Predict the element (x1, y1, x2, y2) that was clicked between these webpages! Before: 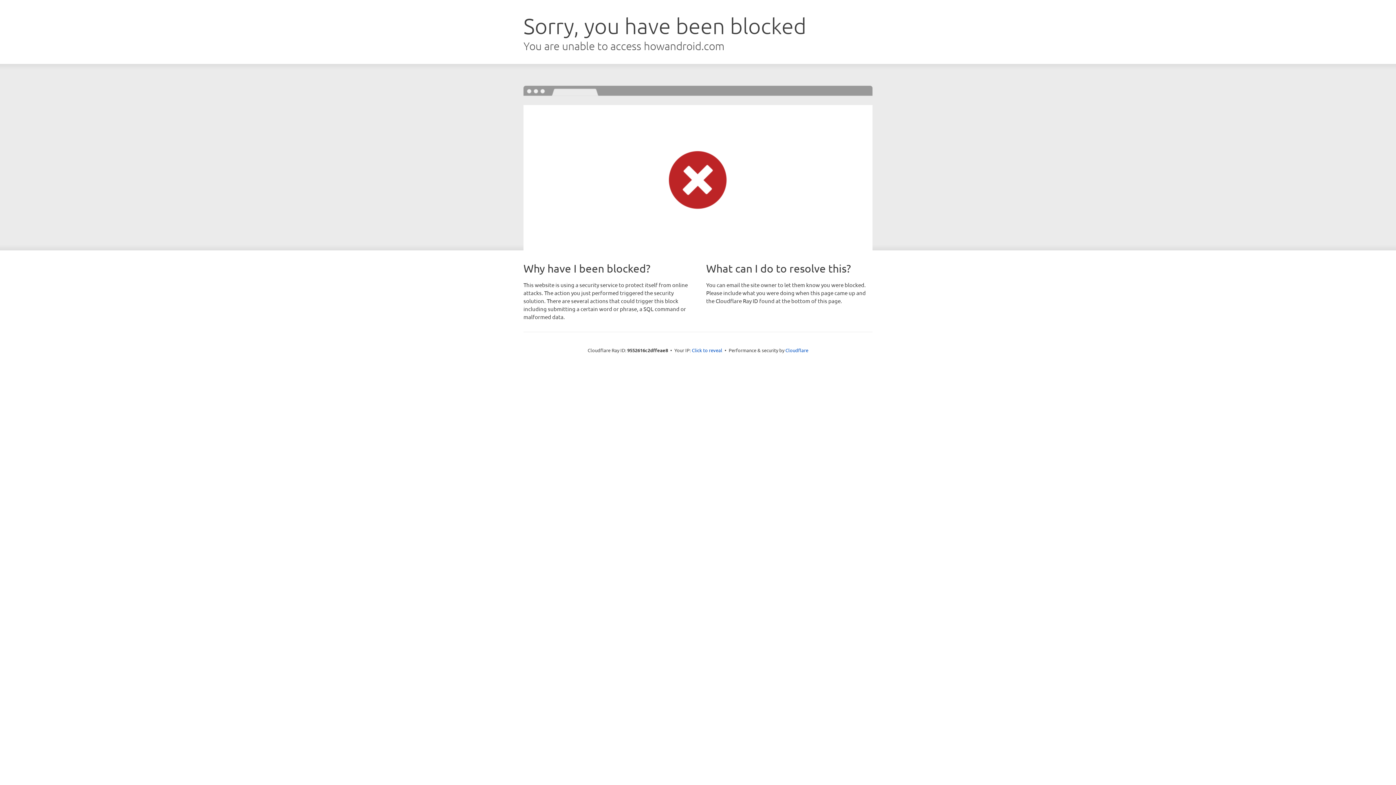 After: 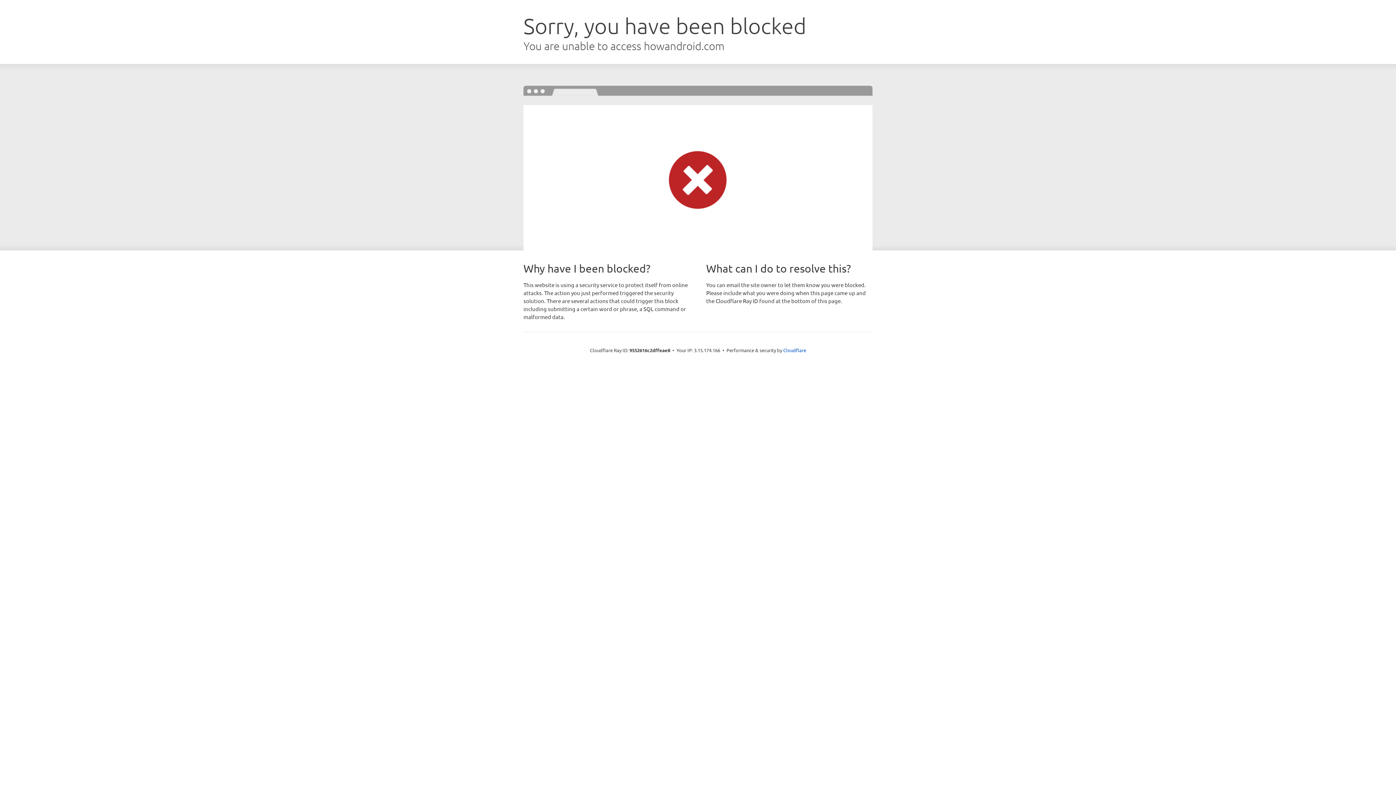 Action: bbox: (692, 346, 722, 353) label: Click to reveal